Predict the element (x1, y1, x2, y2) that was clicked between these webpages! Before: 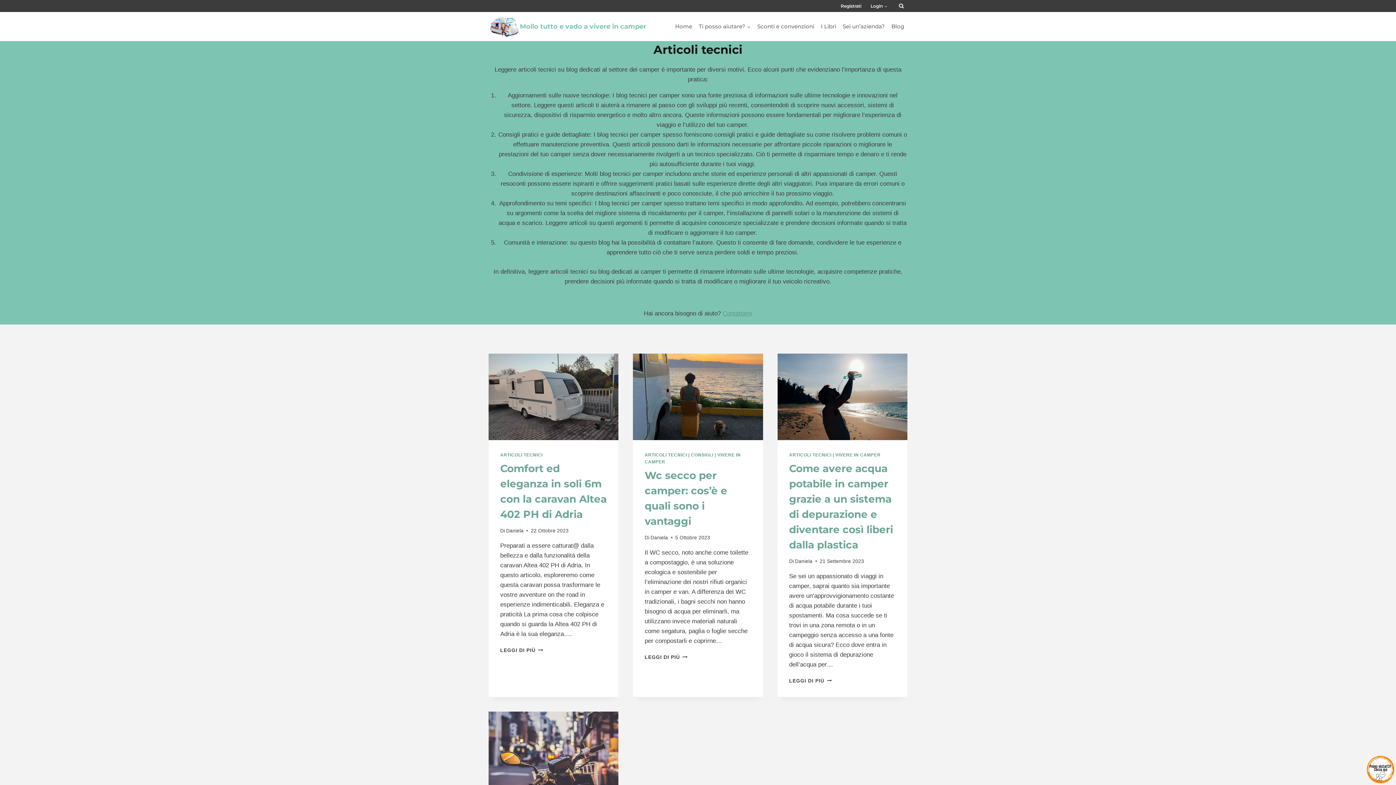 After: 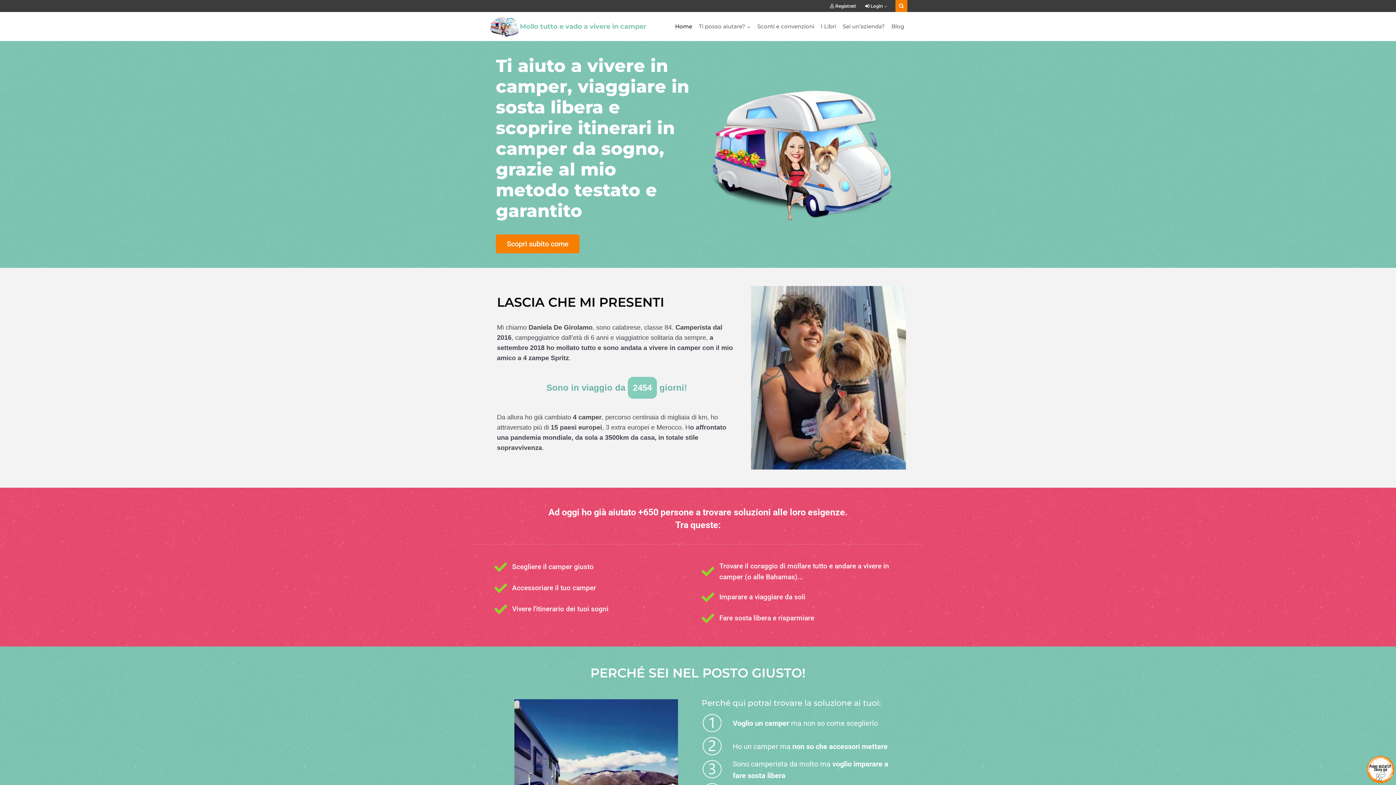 Action: label: Mollo tutto e vado a vivere in camper bbox: (488, 16, 646, 37)